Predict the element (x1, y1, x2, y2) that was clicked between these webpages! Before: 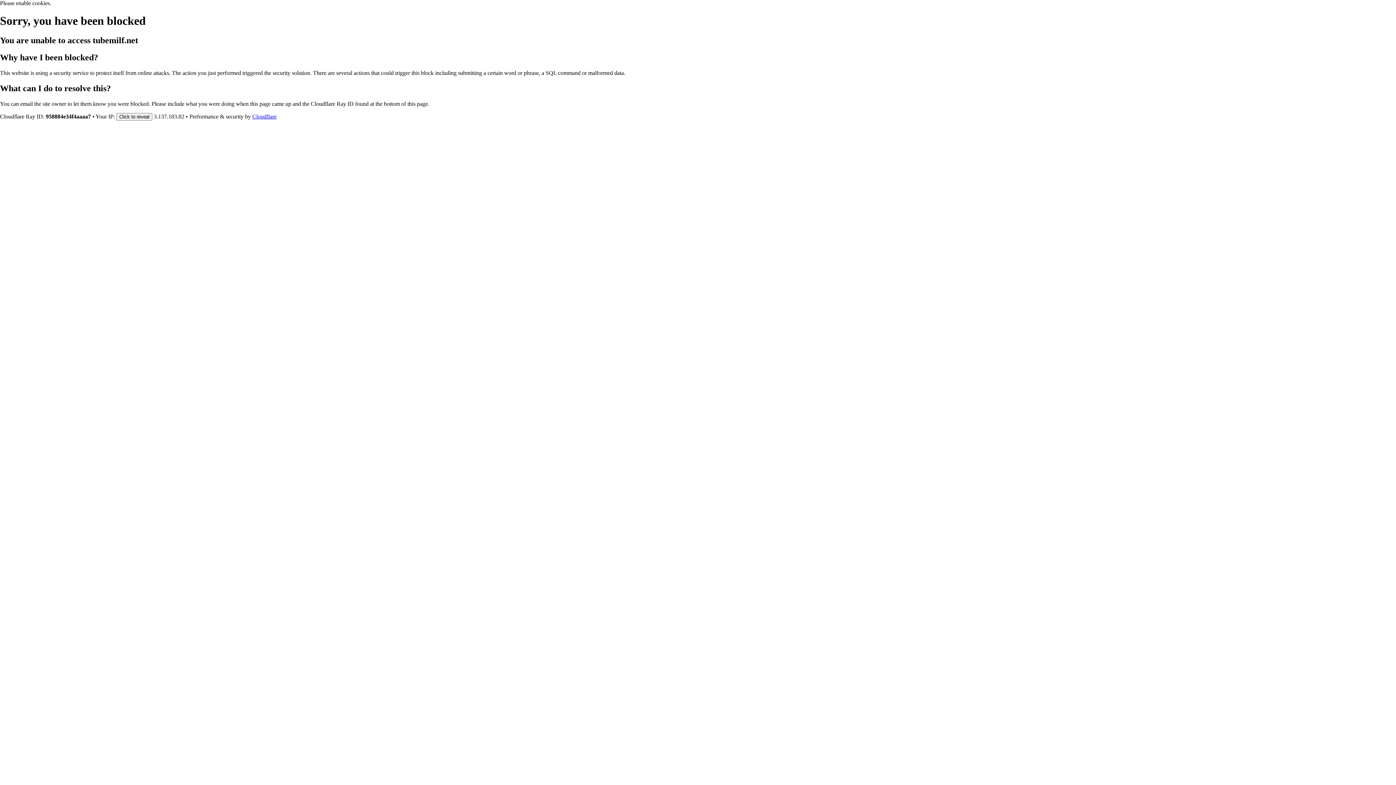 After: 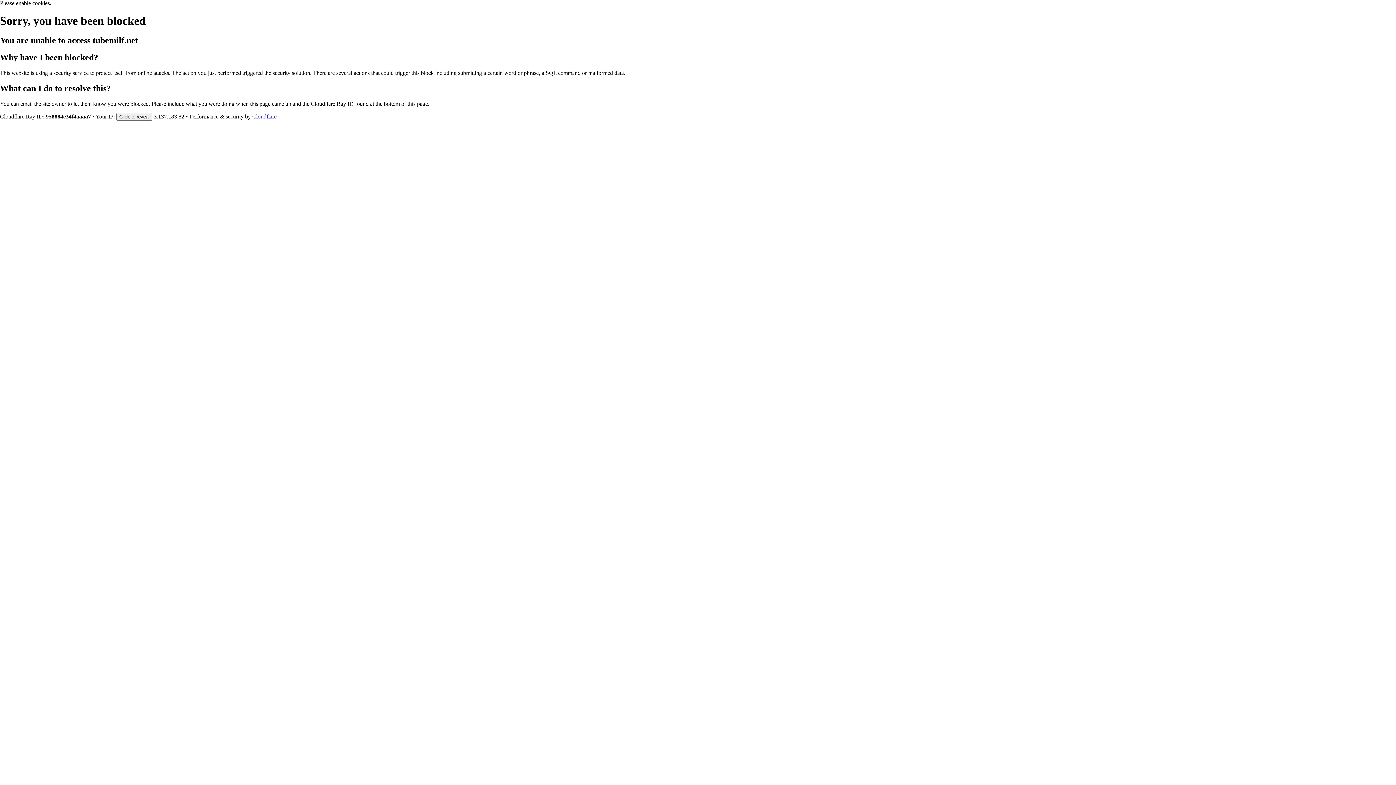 Action: label: Cloudflare bbox: (252, 113, 276, 119)